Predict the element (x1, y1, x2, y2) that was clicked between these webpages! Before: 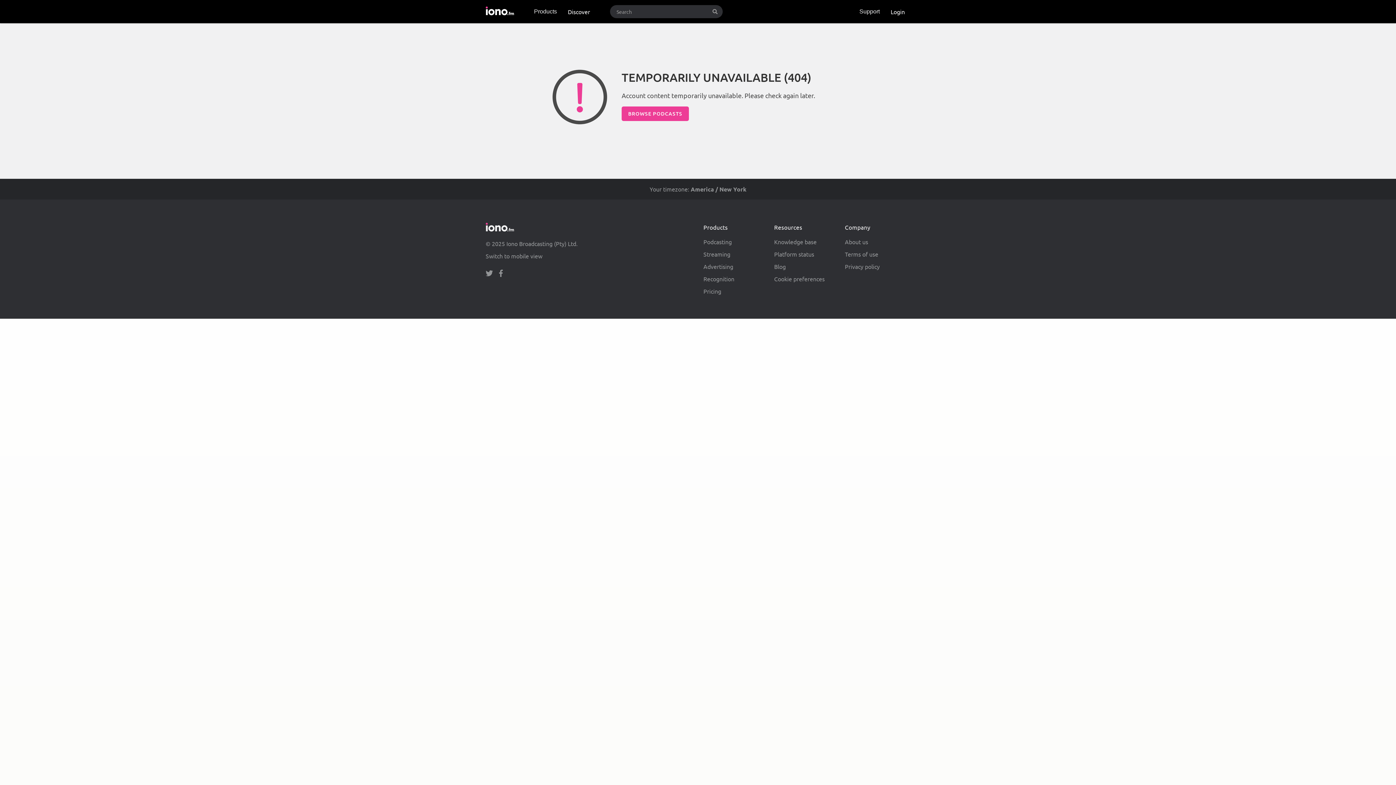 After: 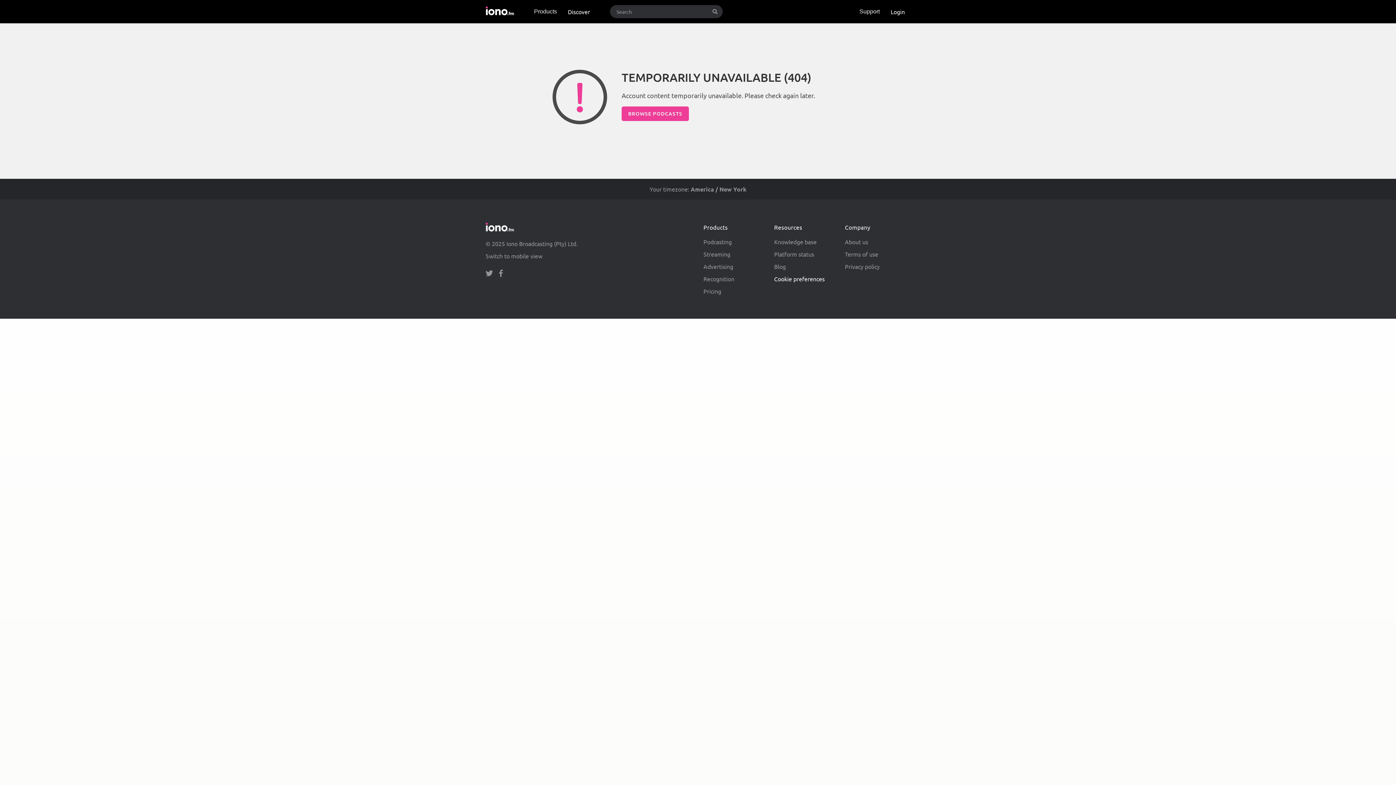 Action: label: Cookie preferences bbox: (774, 275, 824, 282)